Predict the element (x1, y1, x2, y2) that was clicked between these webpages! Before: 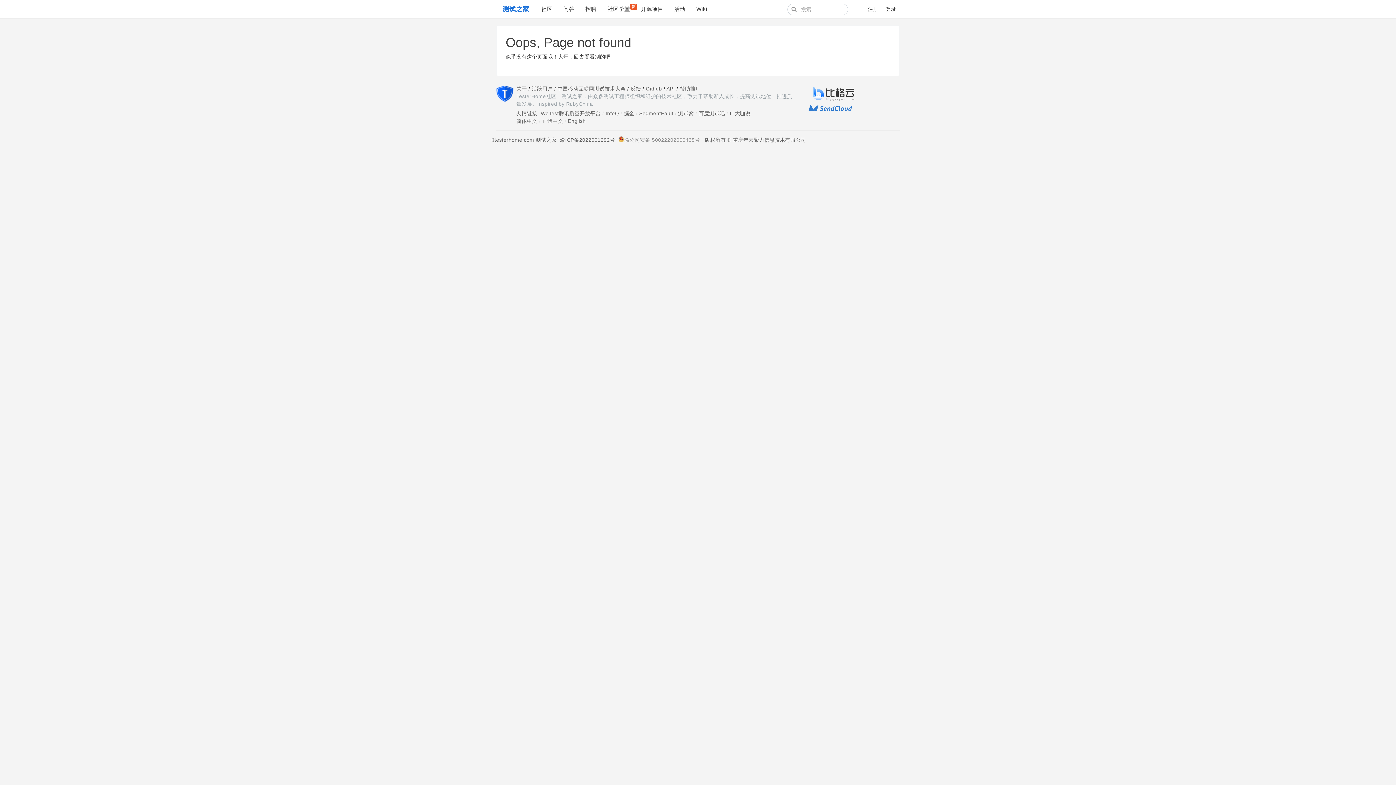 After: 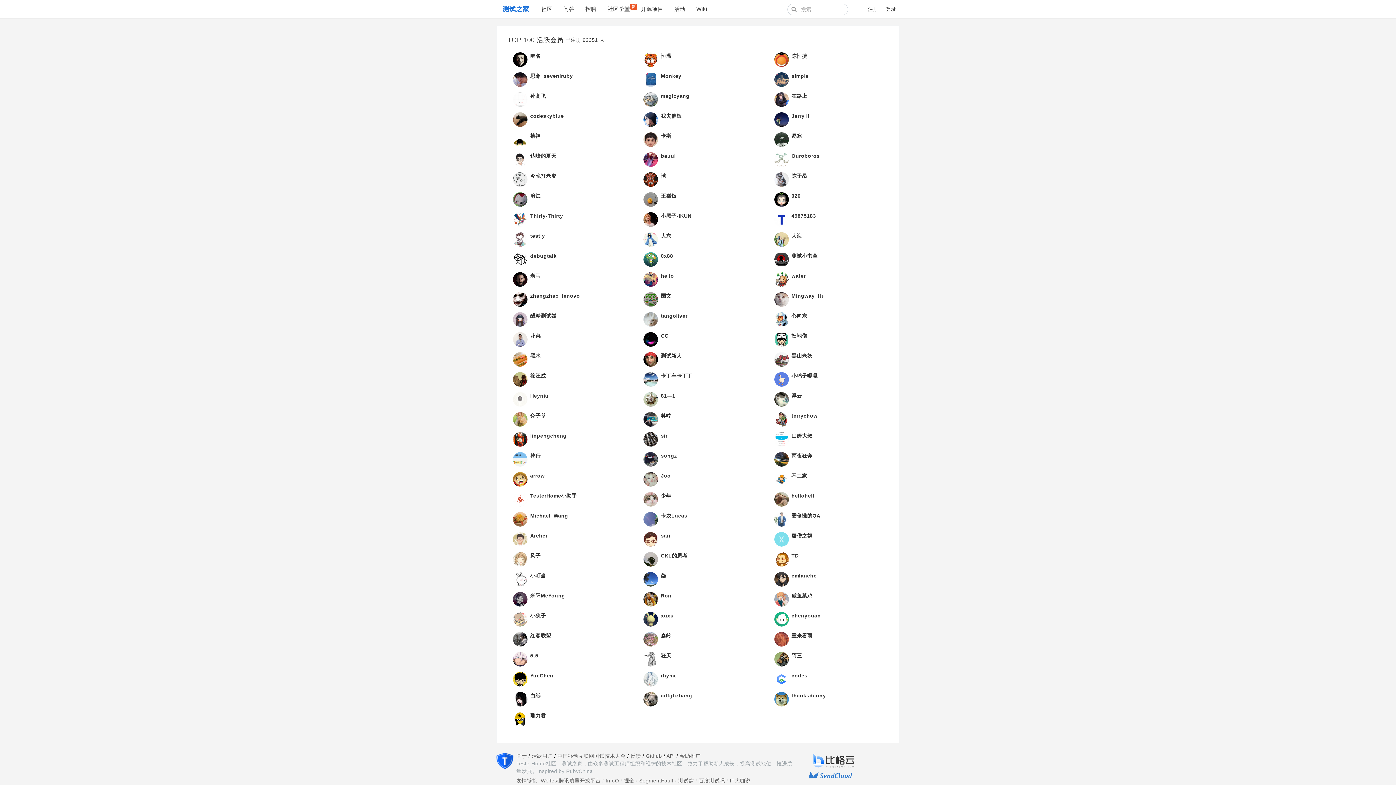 Action: bbox: (531, 85, 552, 91) label: 活跃用户